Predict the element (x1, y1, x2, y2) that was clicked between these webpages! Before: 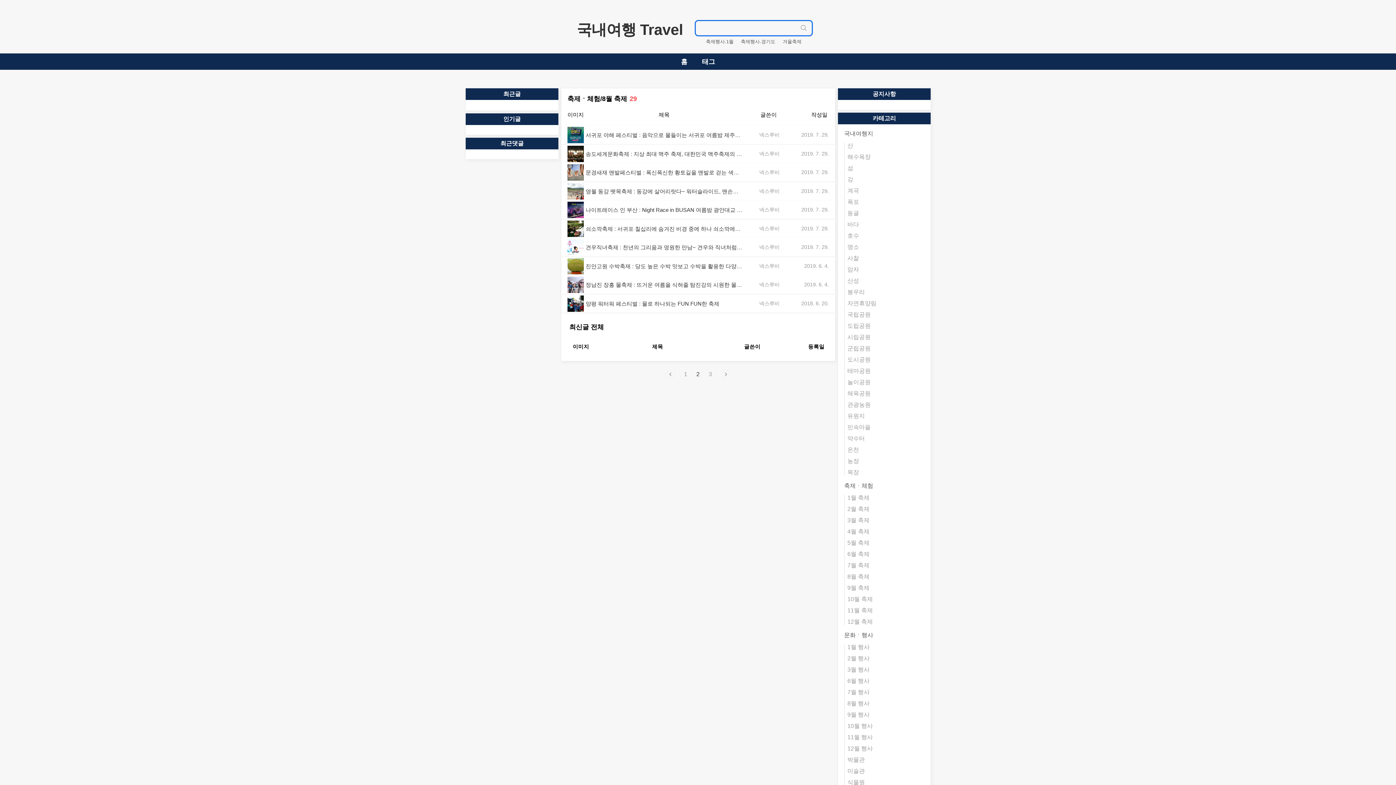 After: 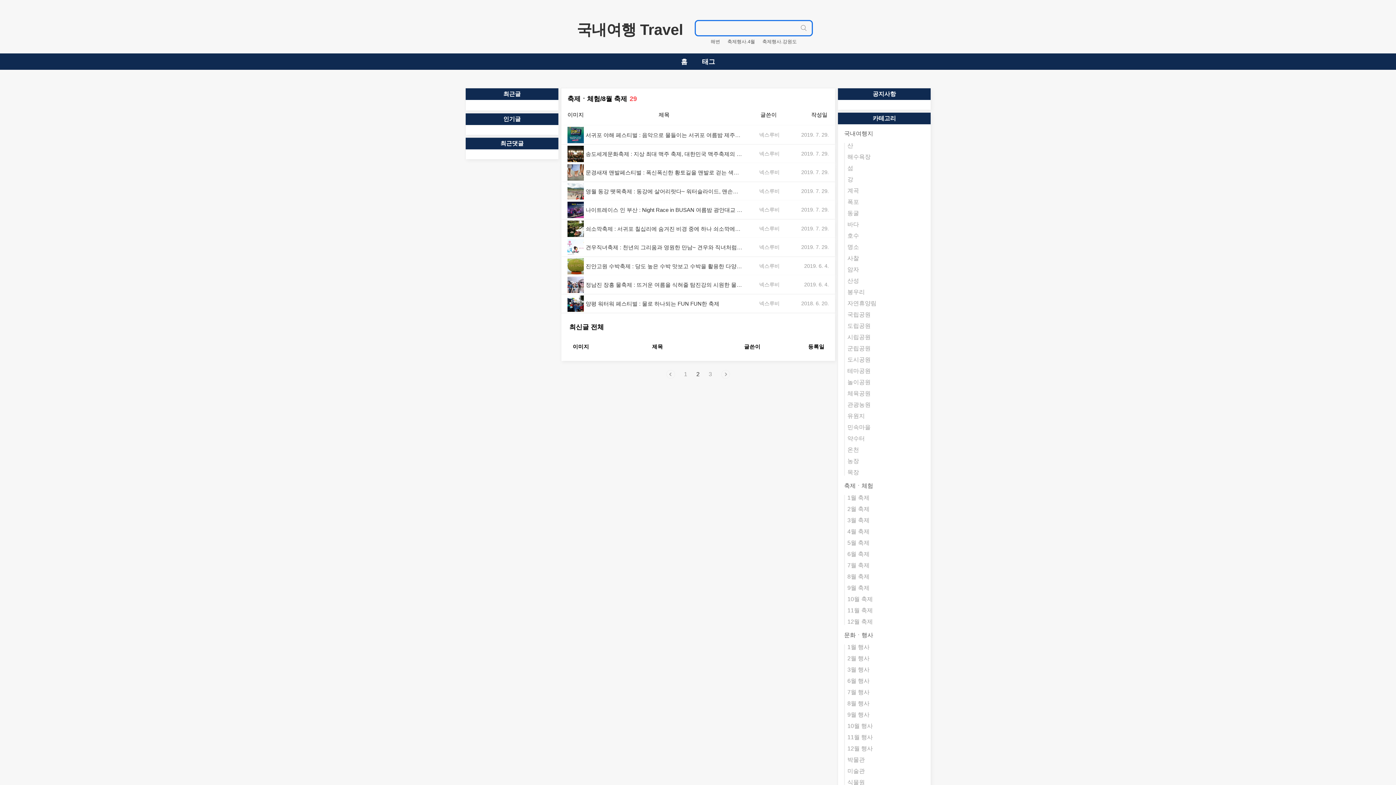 Action: bbox: (696, 370, 699, 378) label: 2